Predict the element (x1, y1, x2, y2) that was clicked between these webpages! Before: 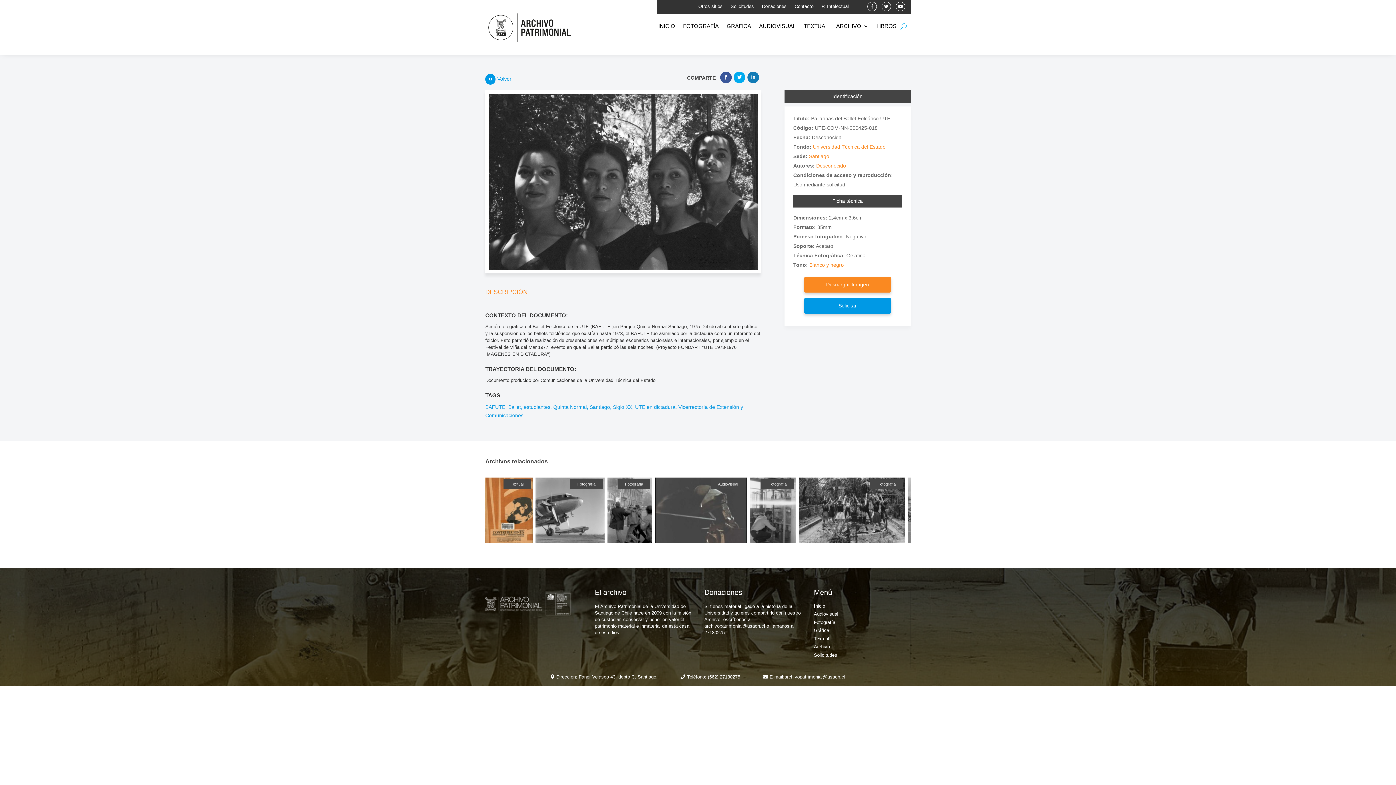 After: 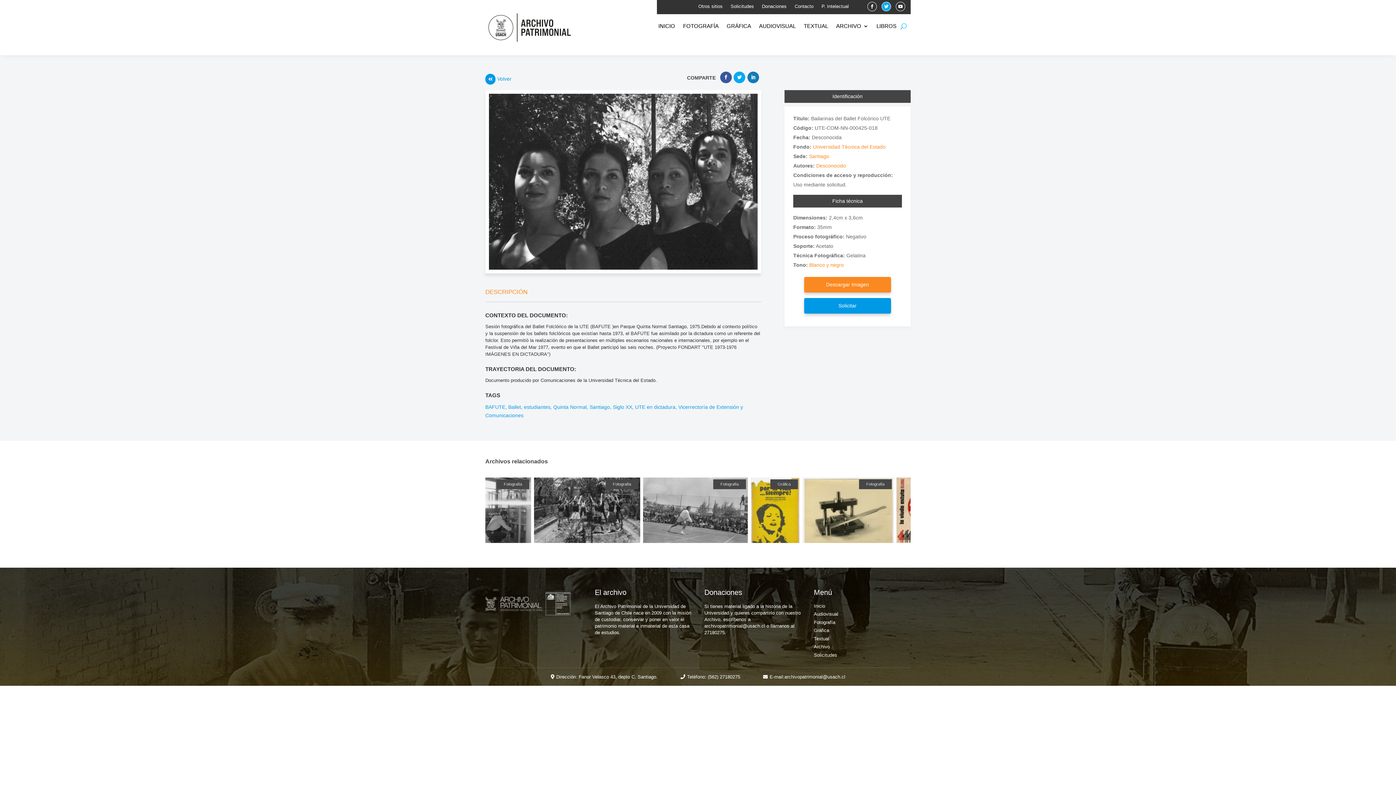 Action: bbox: (881, 1, 891, 11)